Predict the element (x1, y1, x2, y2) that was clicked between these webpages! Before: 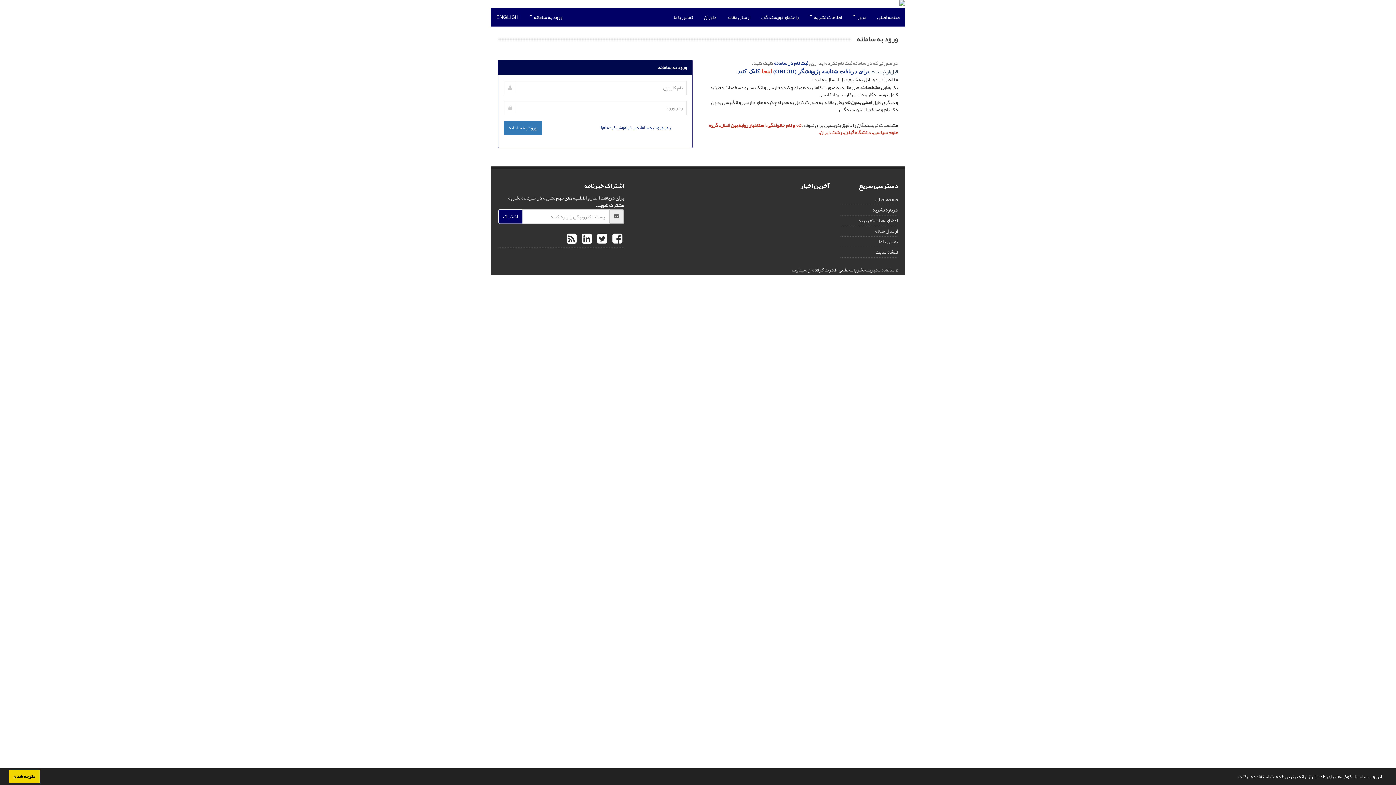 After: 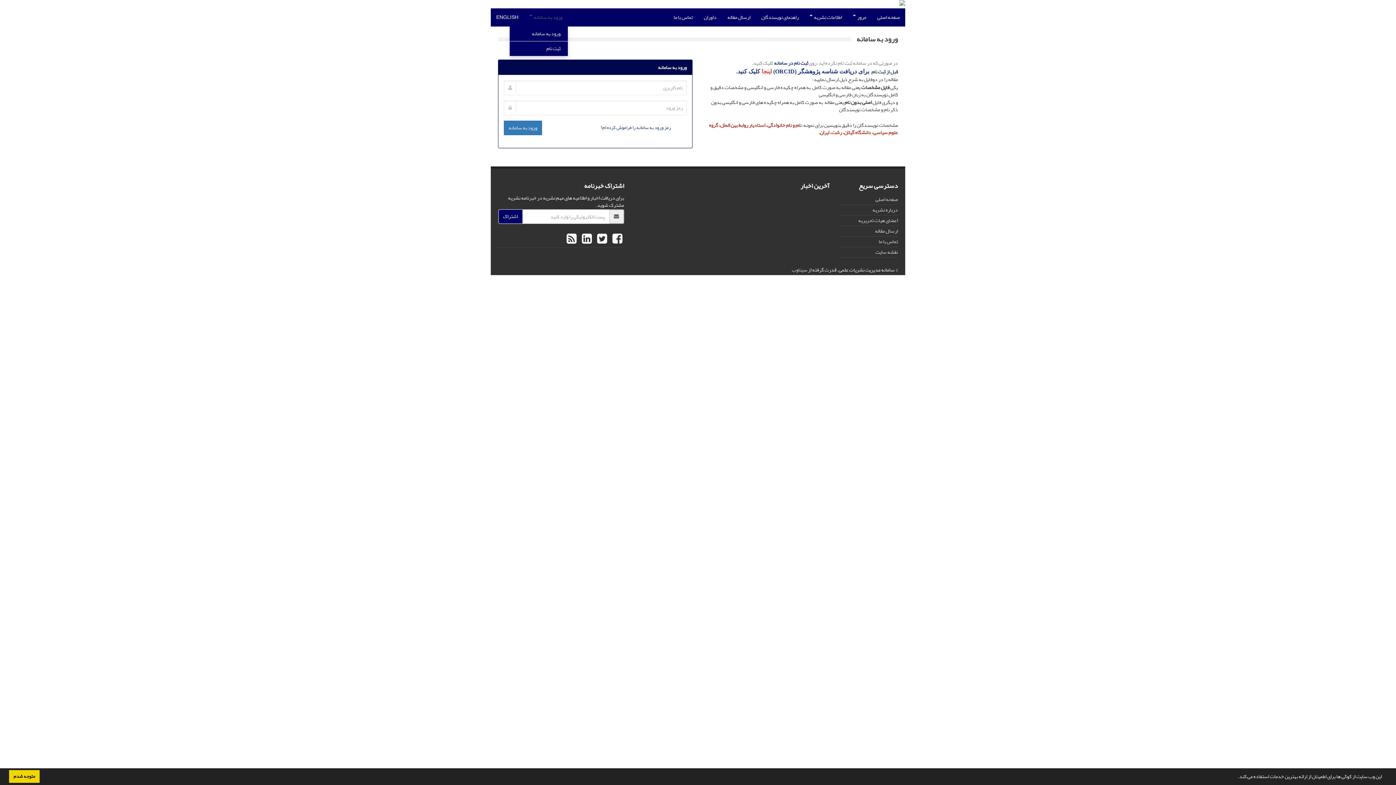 Action: bbox: (524, 8, 568, 26) label: ورود به سامانه 